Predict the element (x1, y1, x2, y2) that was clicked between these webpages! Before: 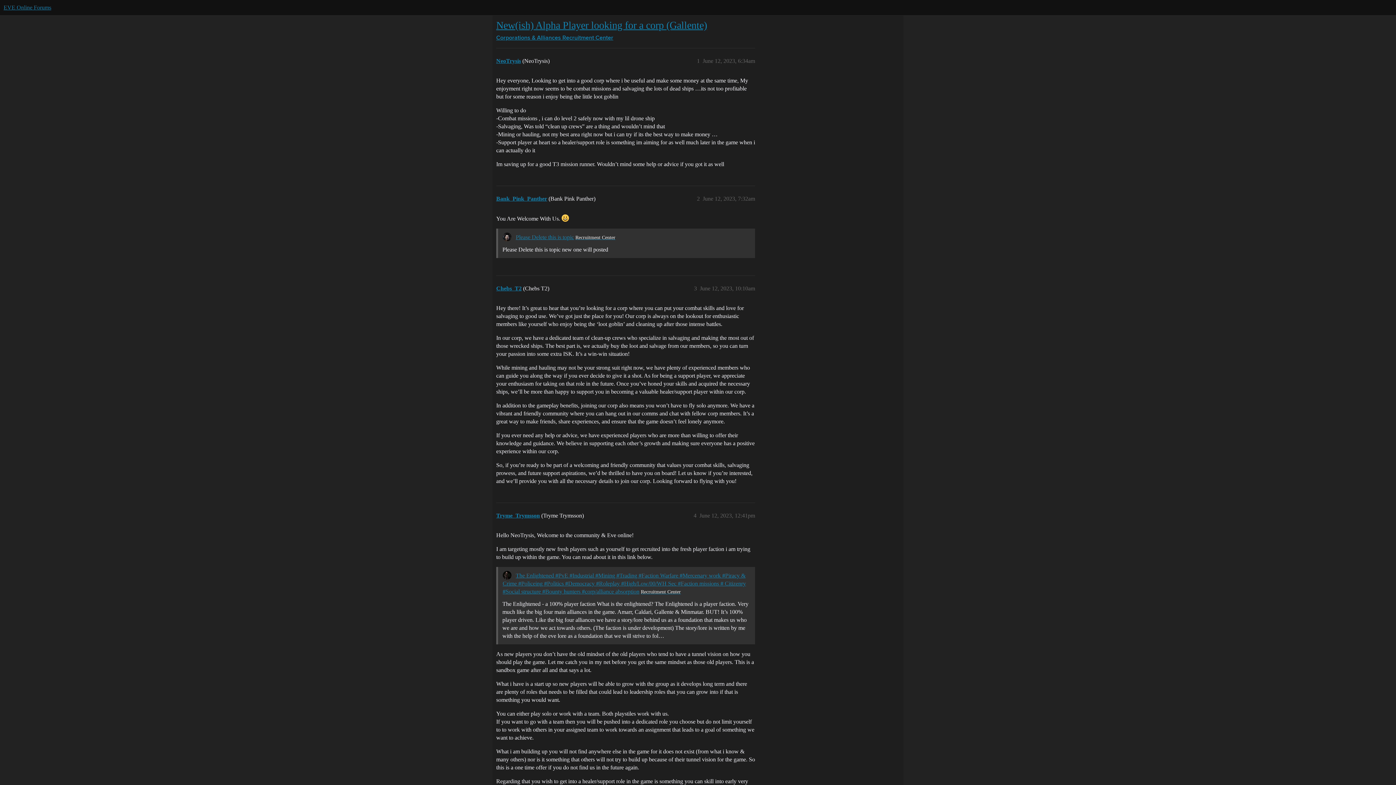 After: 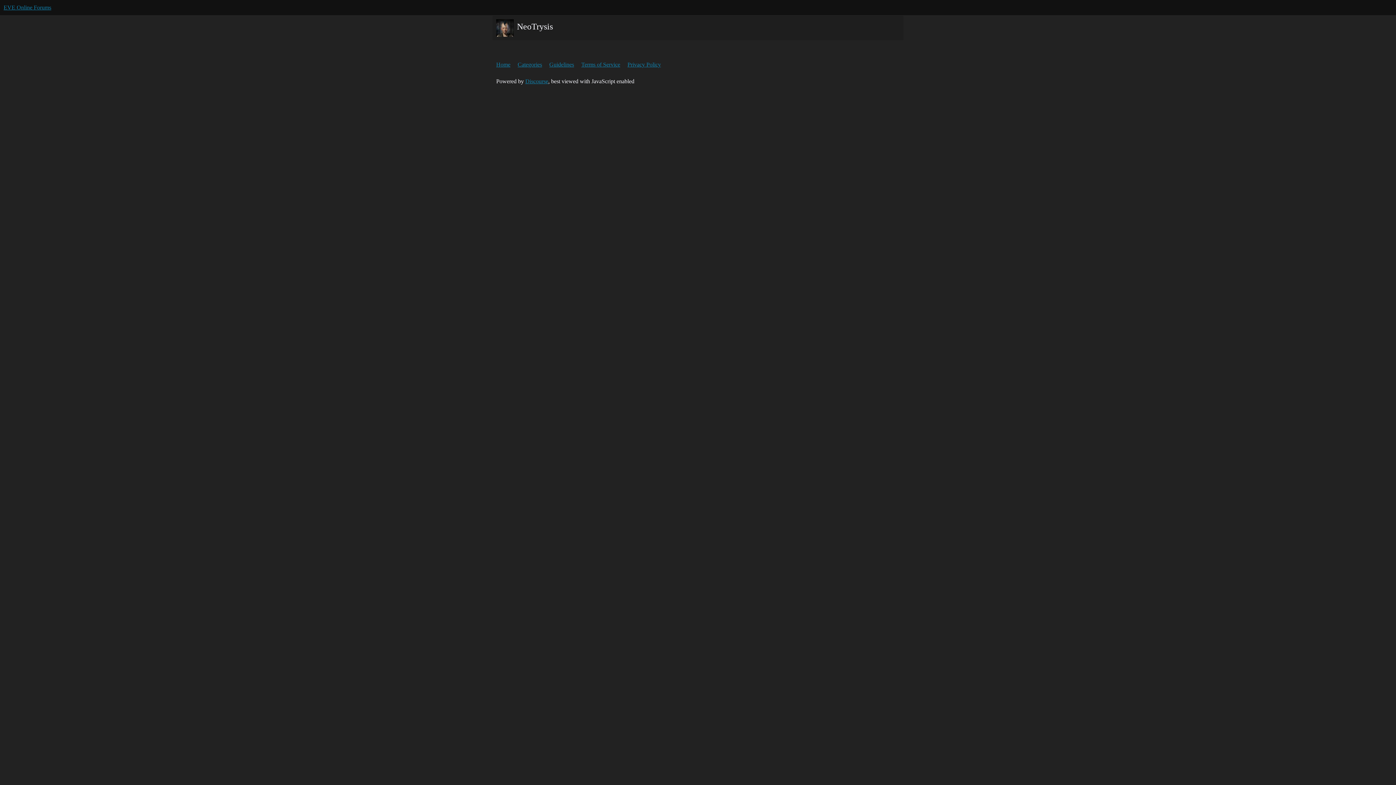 Action: bbox: (496, 57, 521, 64) label: NeoTrysis